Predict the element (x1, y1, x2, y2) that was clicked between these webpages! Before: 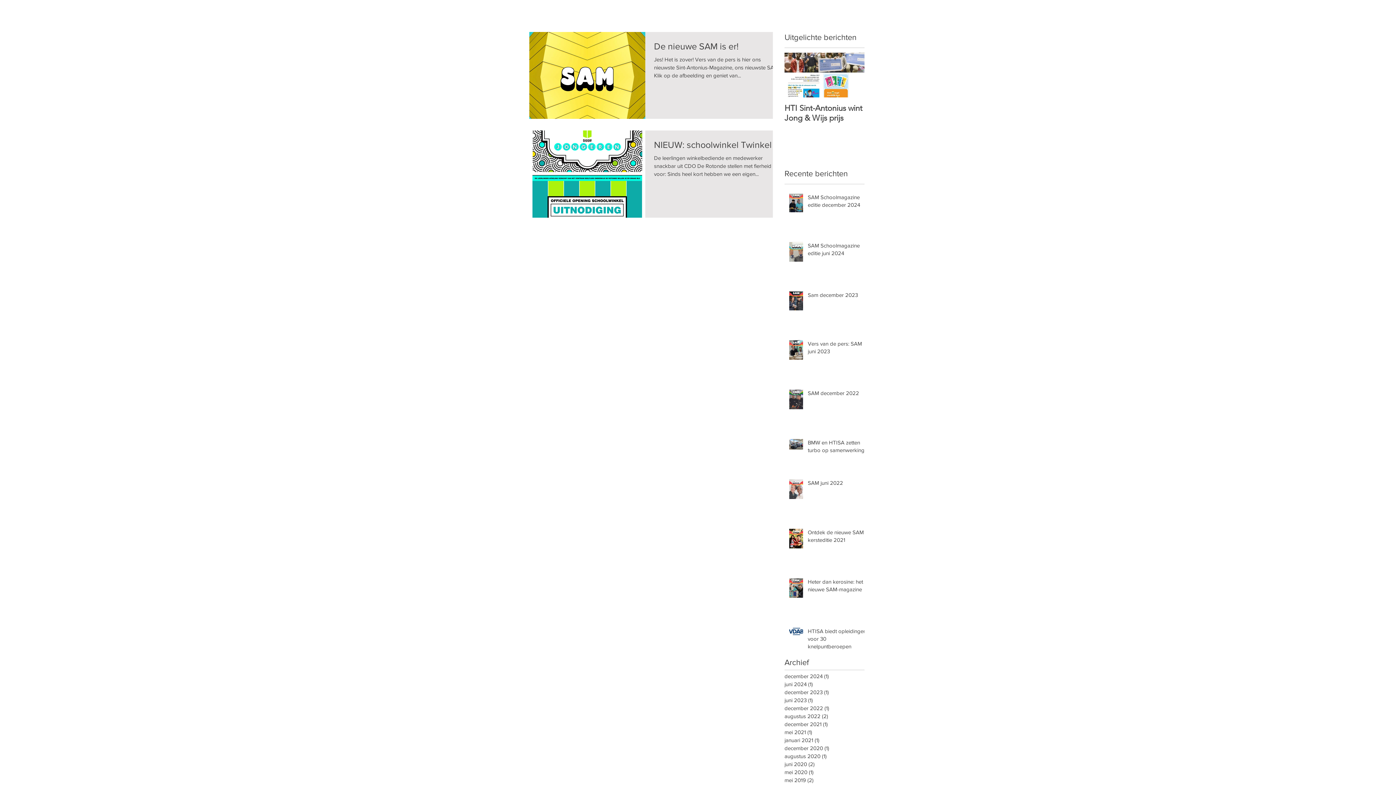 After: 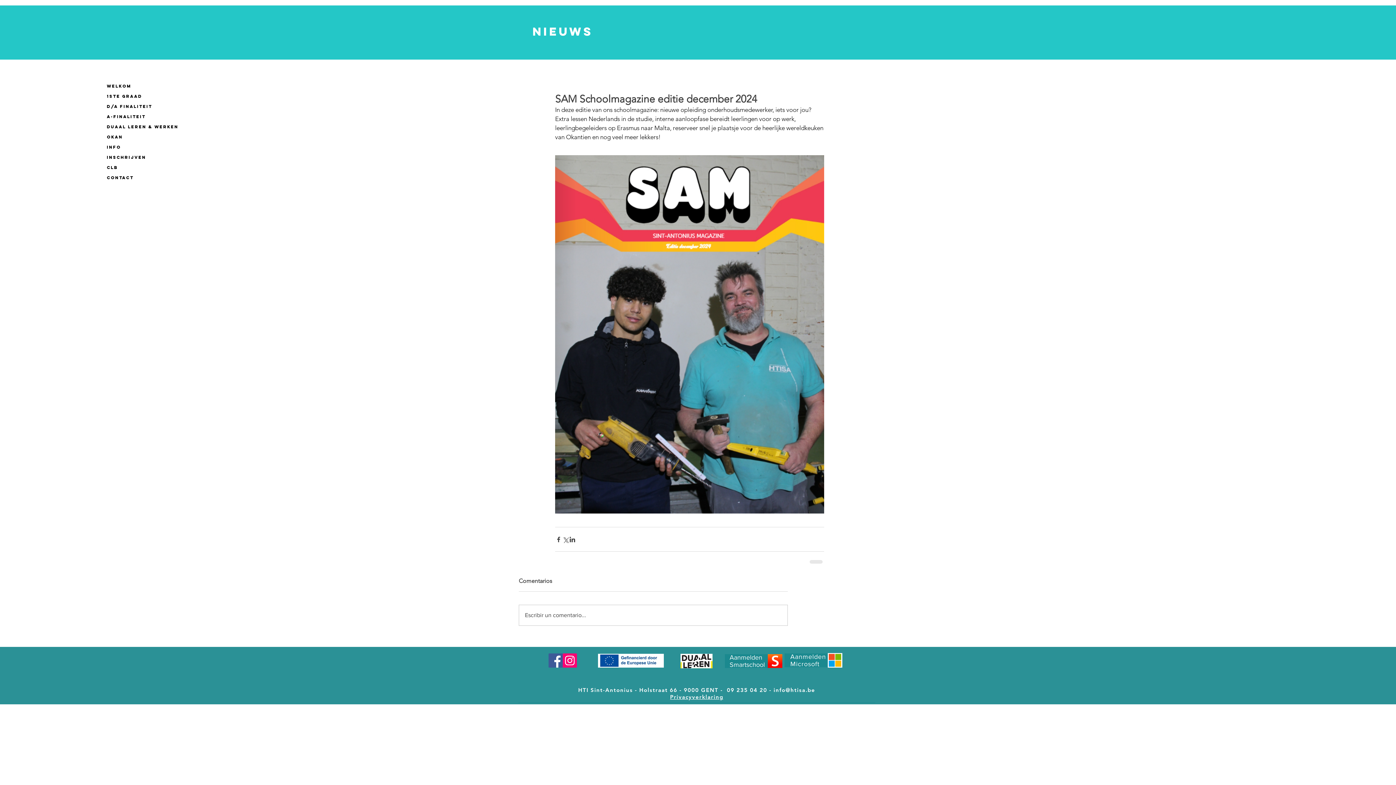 Action: bbox: (808, 193, 869, 211) label: SAM Schoolmagazine editie december 2024